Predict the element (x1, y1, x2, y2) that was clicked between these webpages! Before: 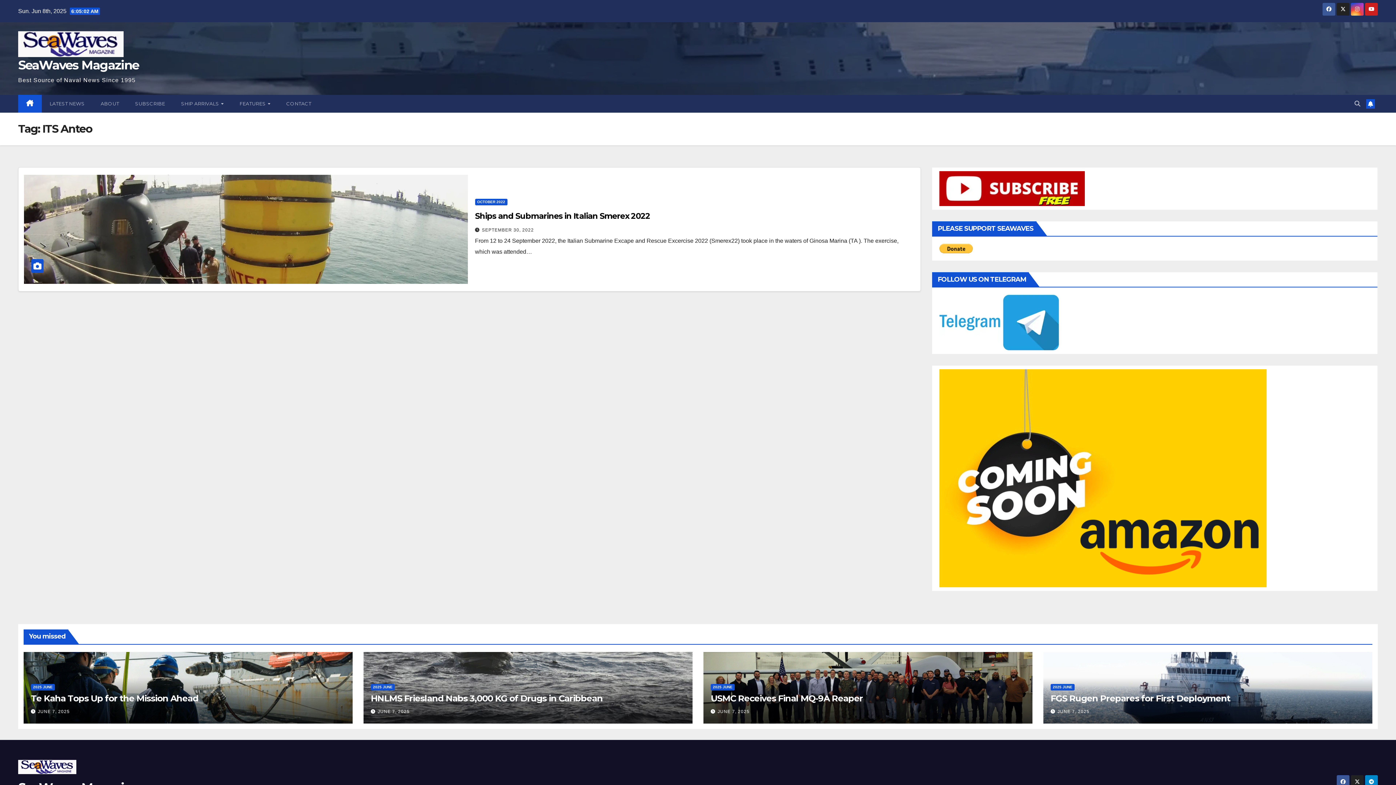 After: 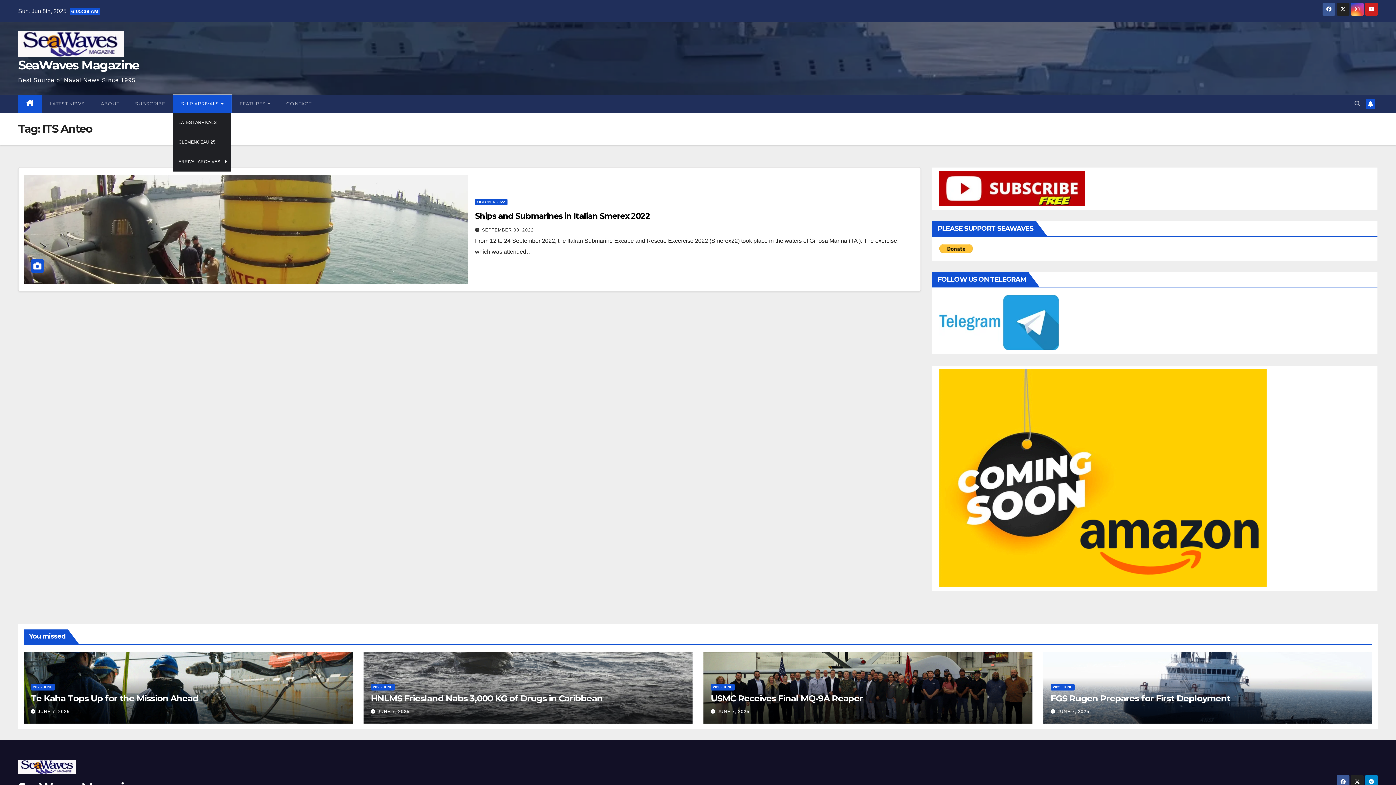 Action: bbox: (173, 94, 231, 112) label: SHIP ARRIVALS 